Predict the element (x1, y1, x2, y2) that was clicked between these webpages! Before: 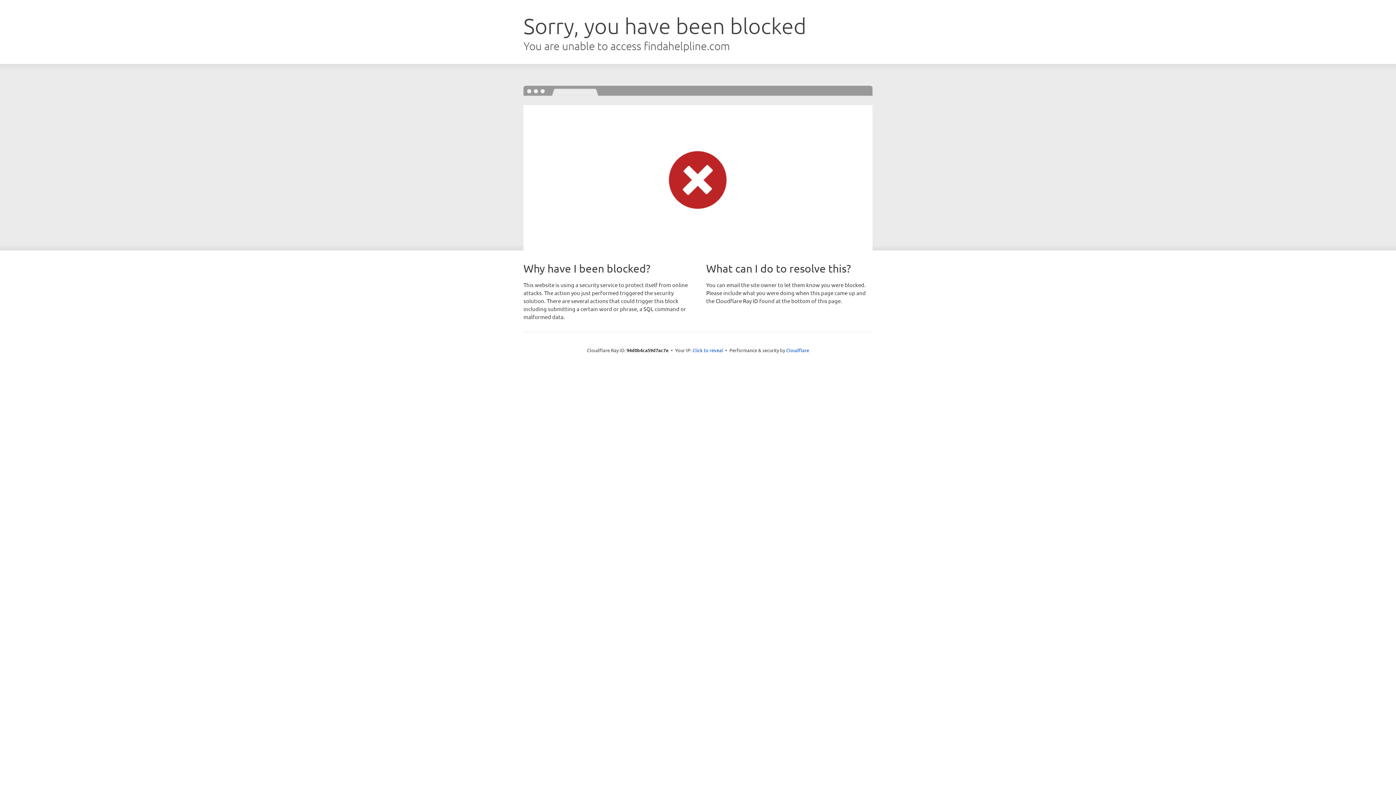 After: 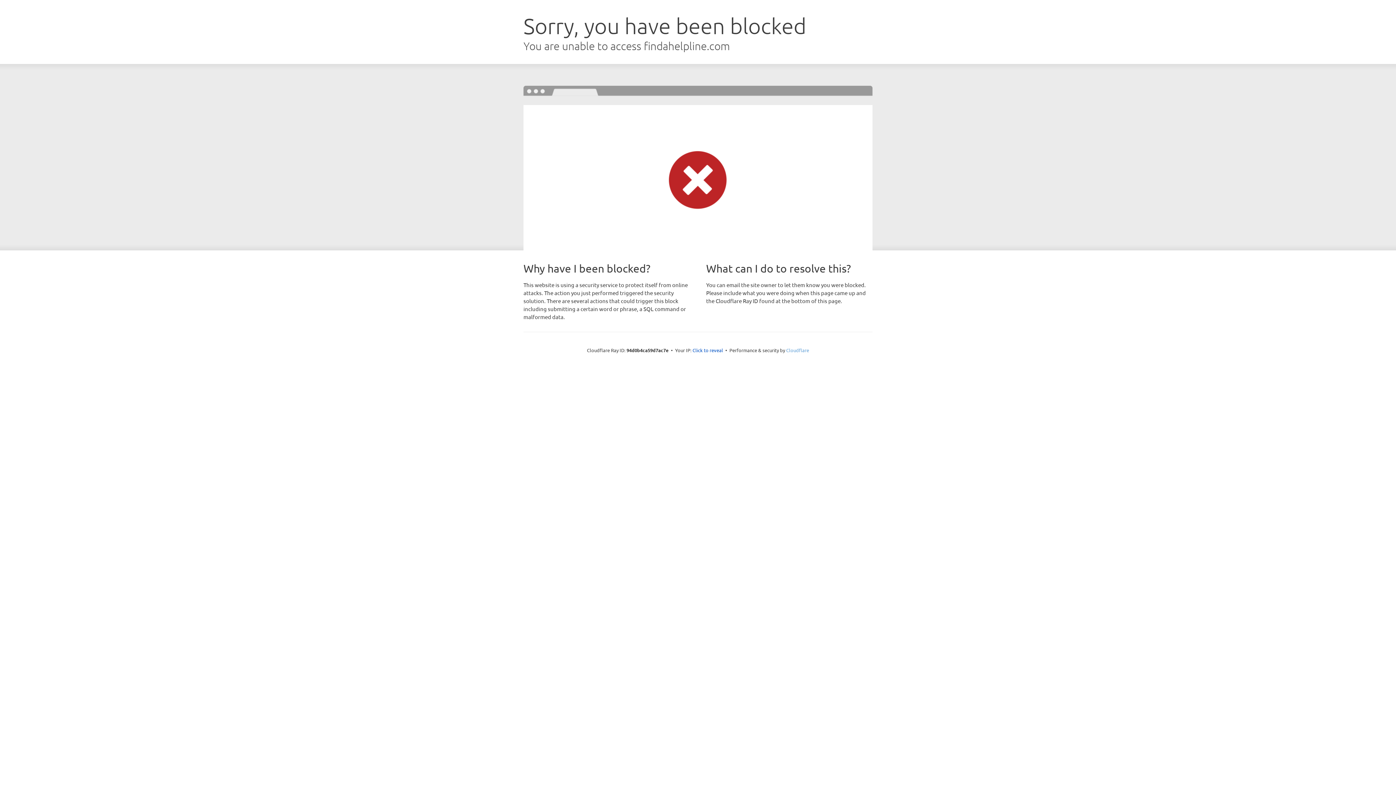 Action: label: Cloudflare bbox: (786, 347, 809, 353)